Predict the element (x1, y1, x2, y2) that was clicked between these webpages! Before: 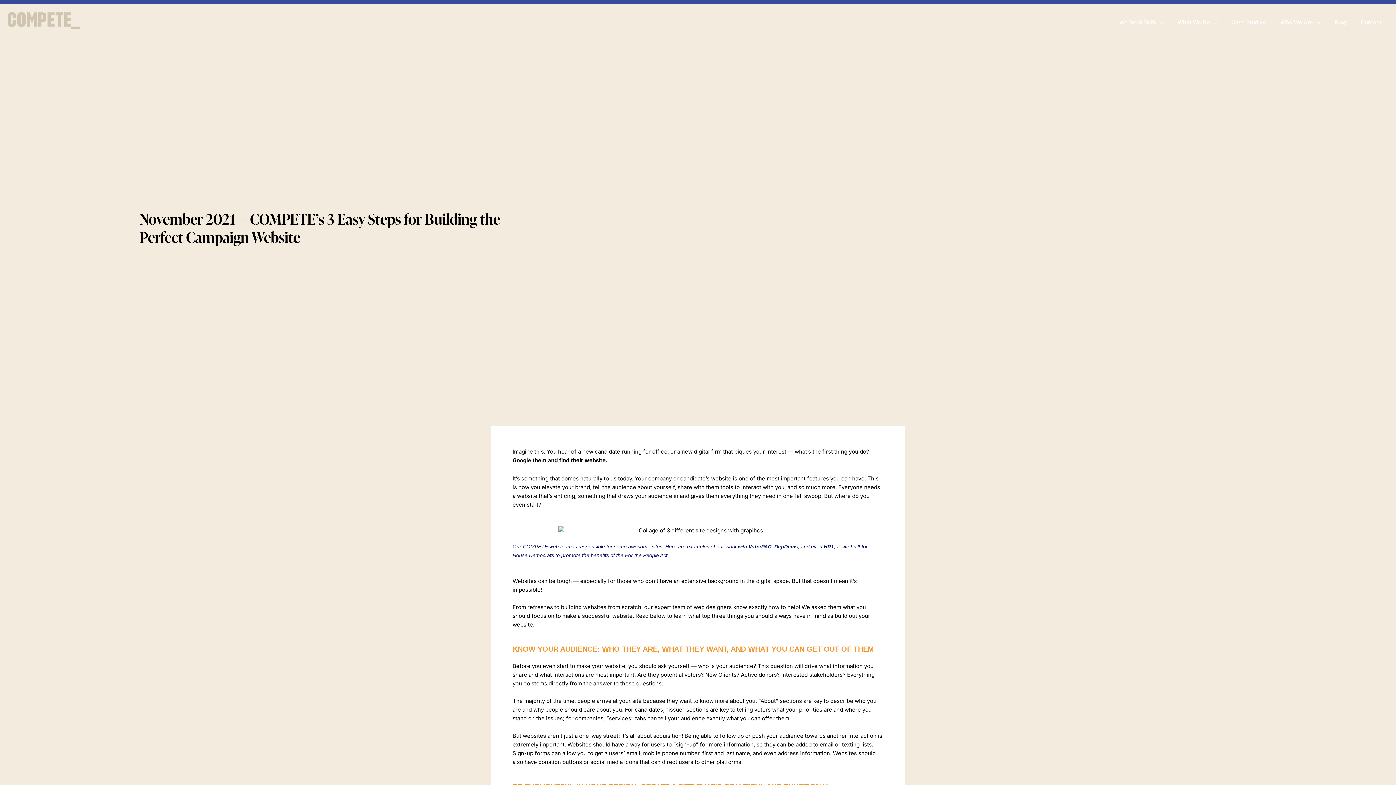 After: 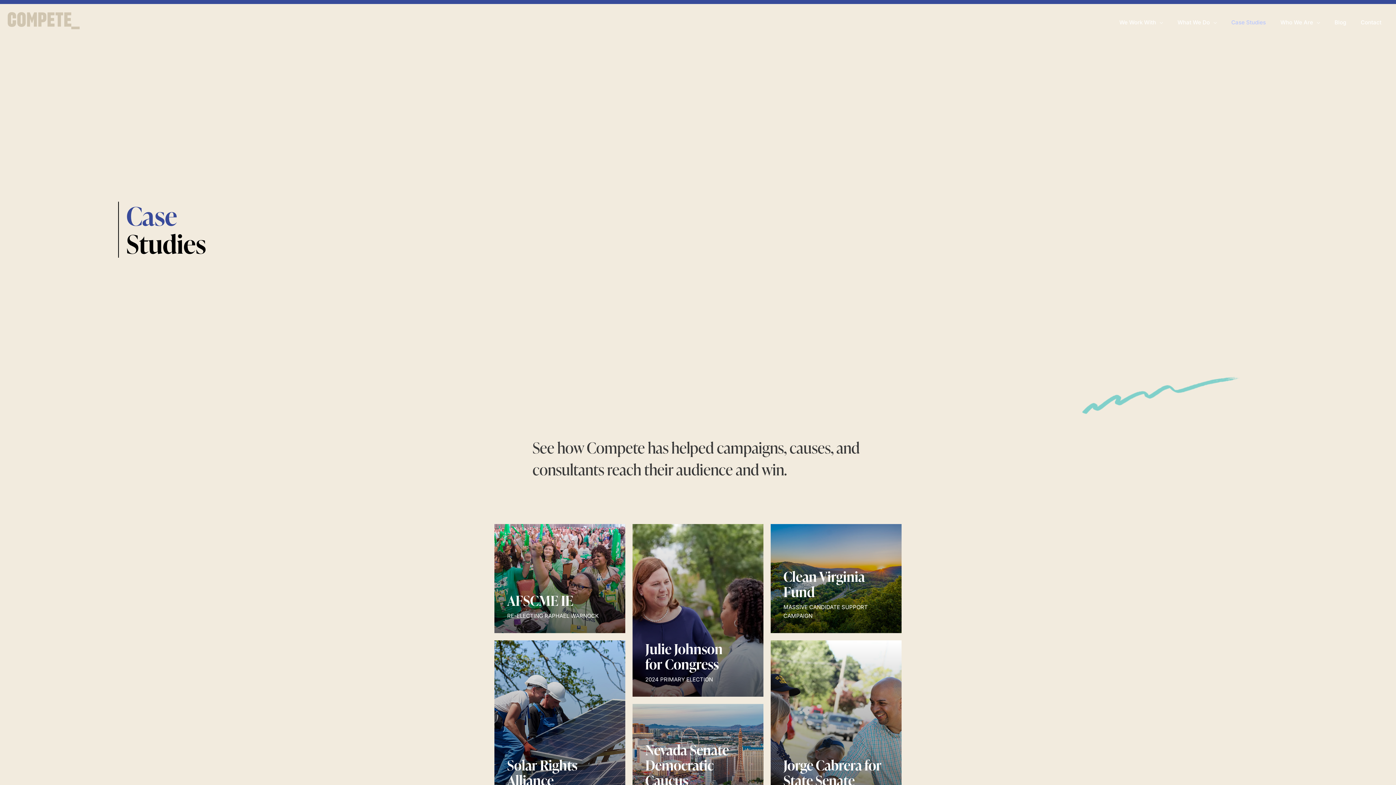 Action: label: Case Studies bbox: (1224, 11, 1273, 33)